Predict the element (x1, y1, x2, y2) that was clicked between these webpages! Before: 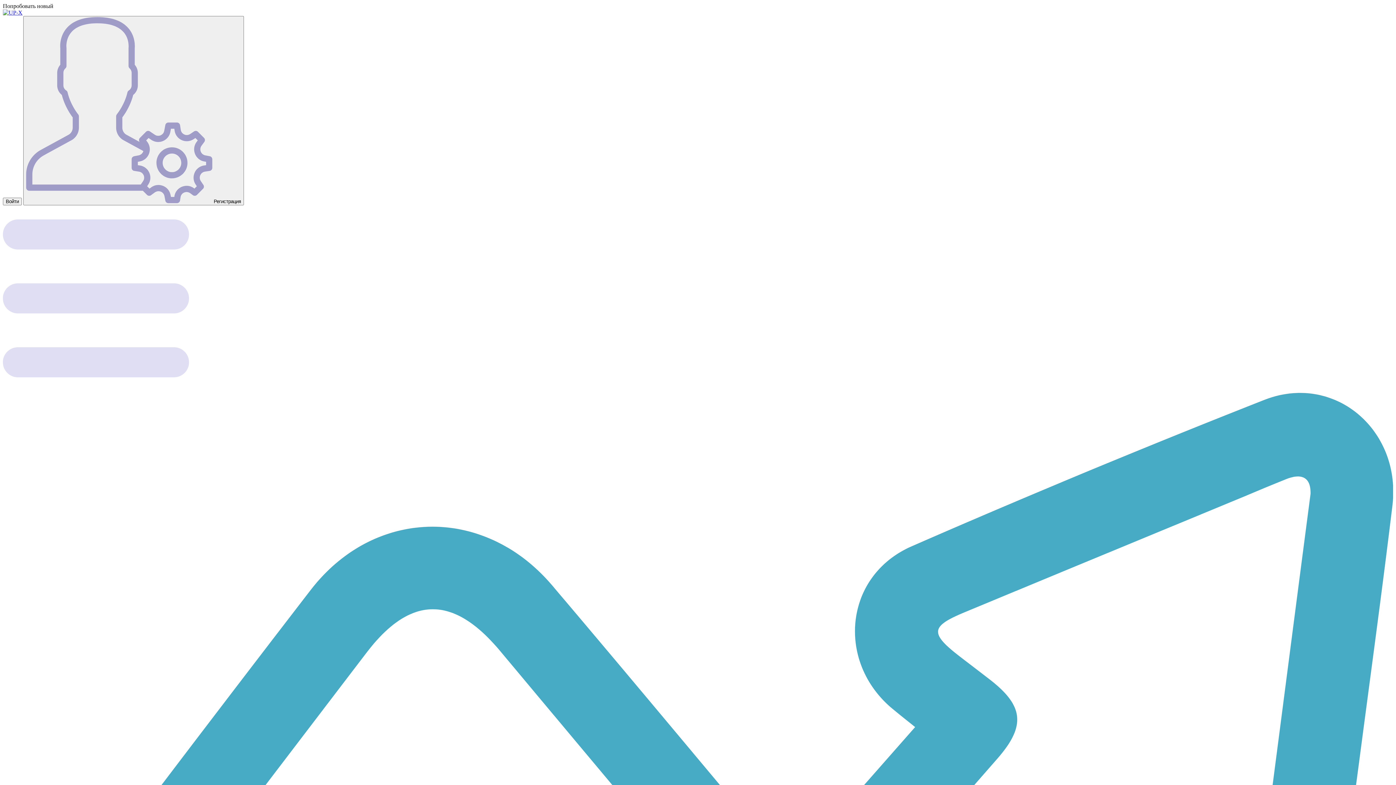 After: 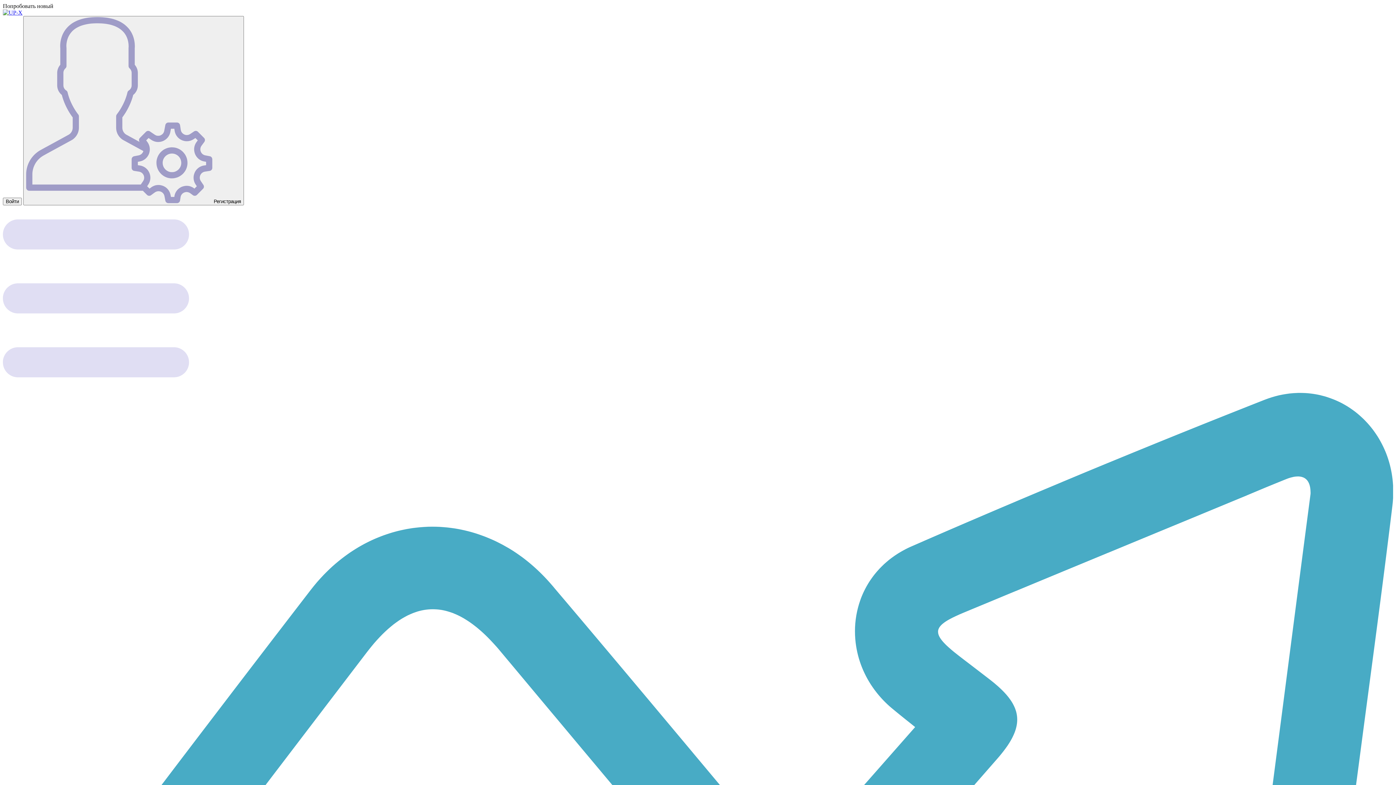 Action: bbox: (2, 9, 22, 15)